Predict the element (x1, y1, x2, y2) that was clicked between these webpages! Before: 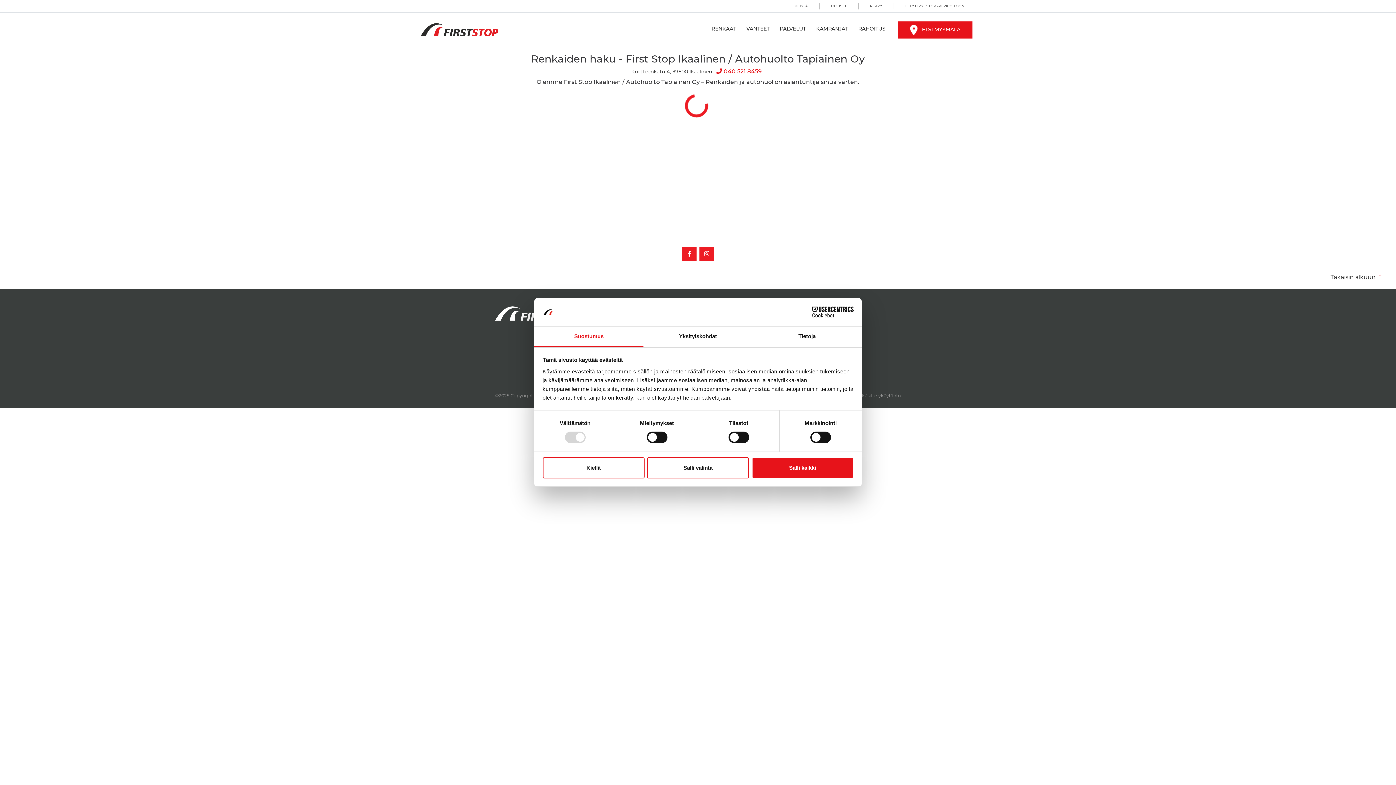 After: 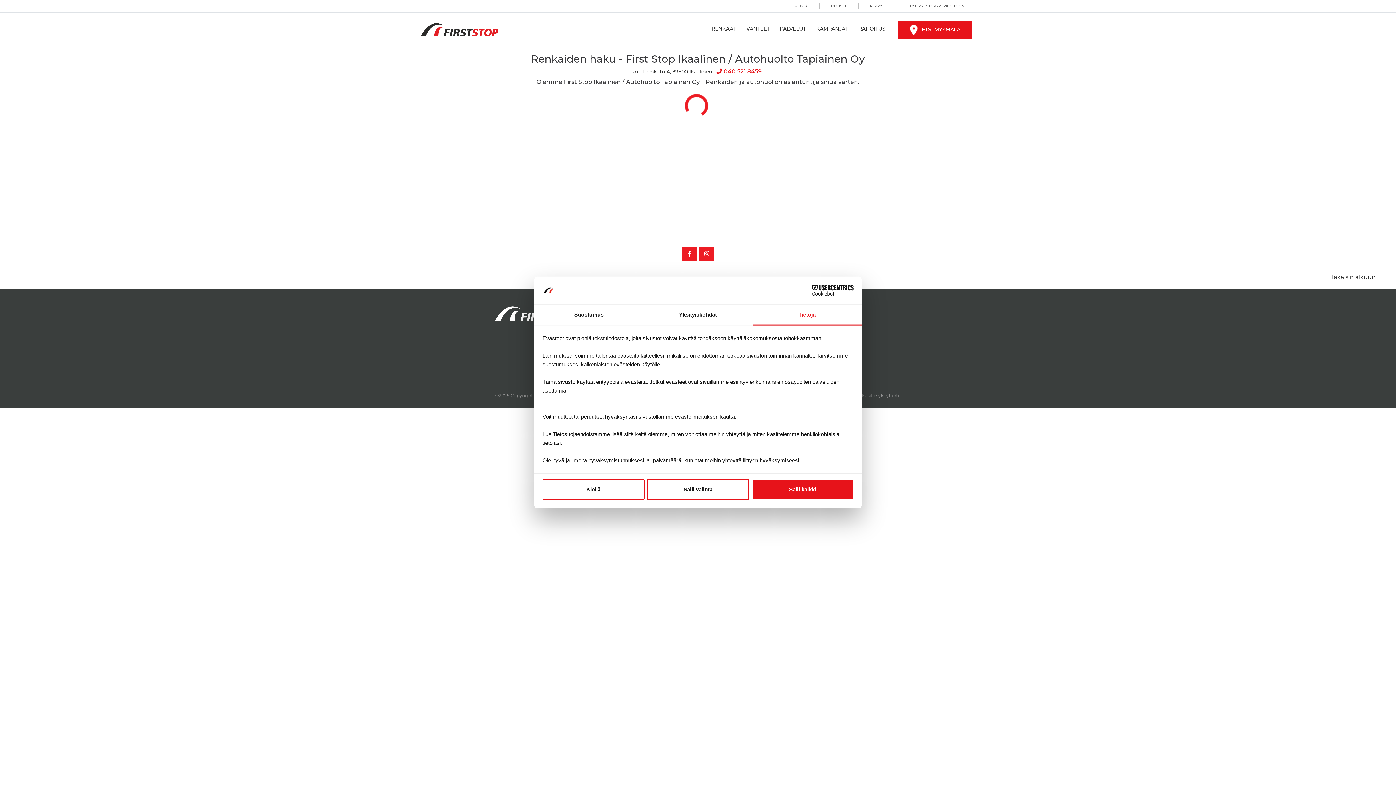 Action: label: Tietoja bbox: (752, 326, 861, 347)